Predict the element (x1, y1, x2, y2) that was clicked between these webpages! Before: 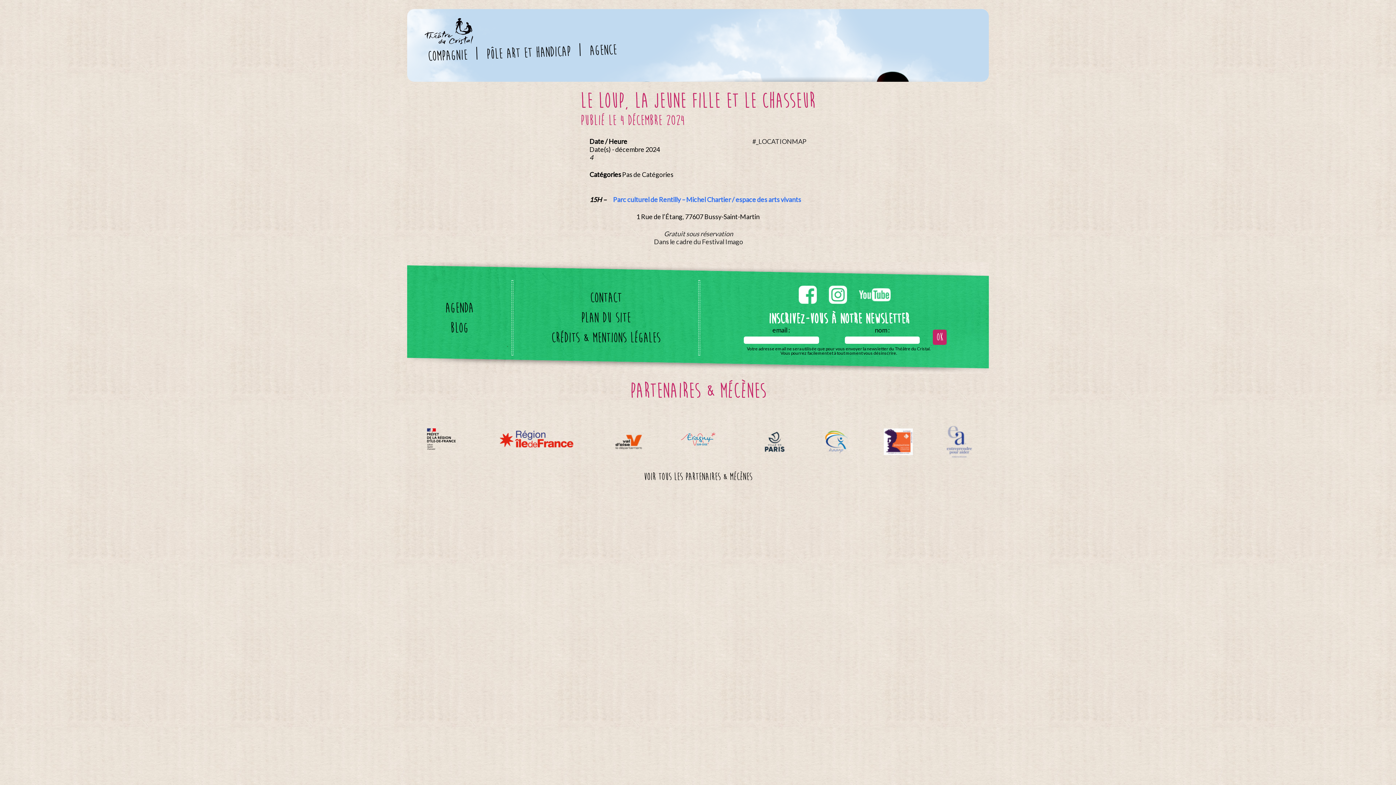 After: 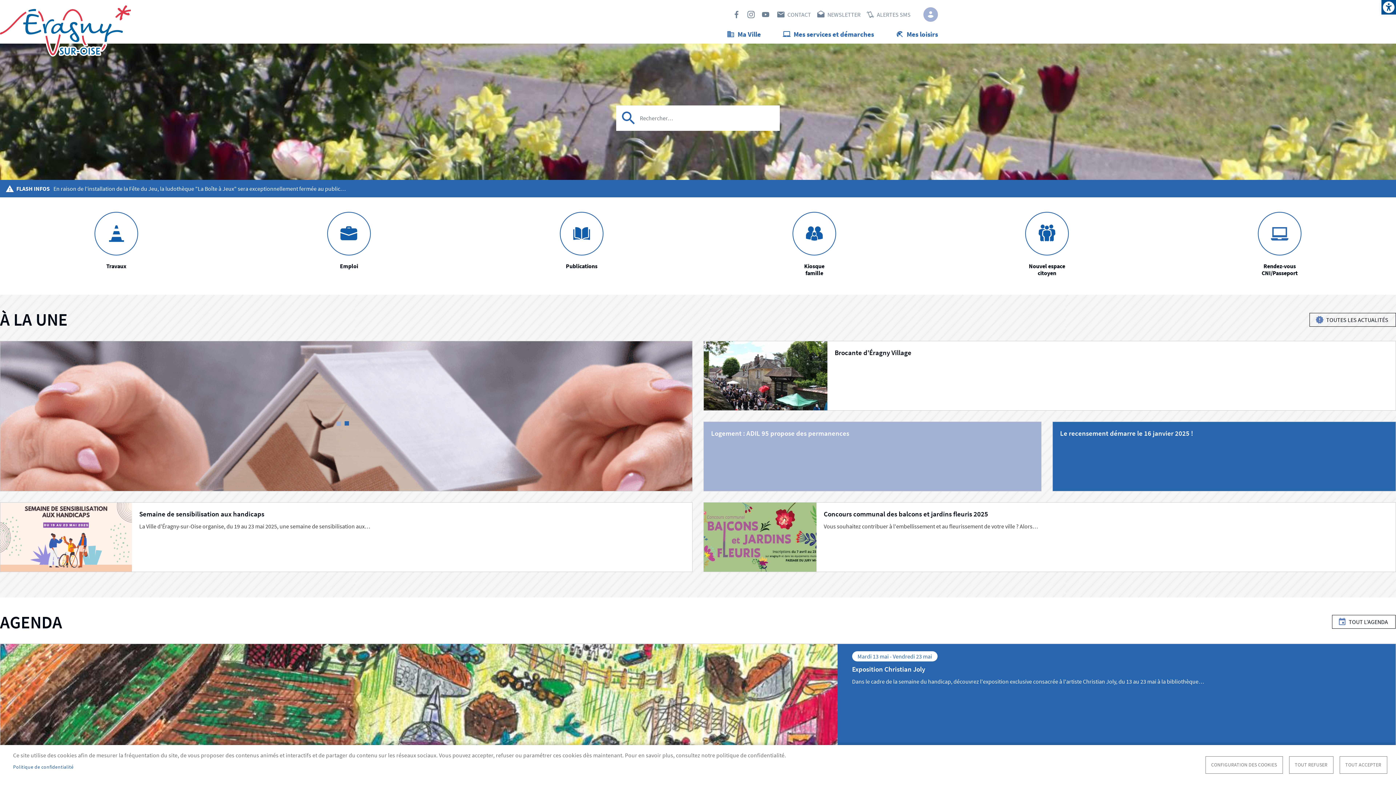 Action: bbox: (669, 423, 734, 460)